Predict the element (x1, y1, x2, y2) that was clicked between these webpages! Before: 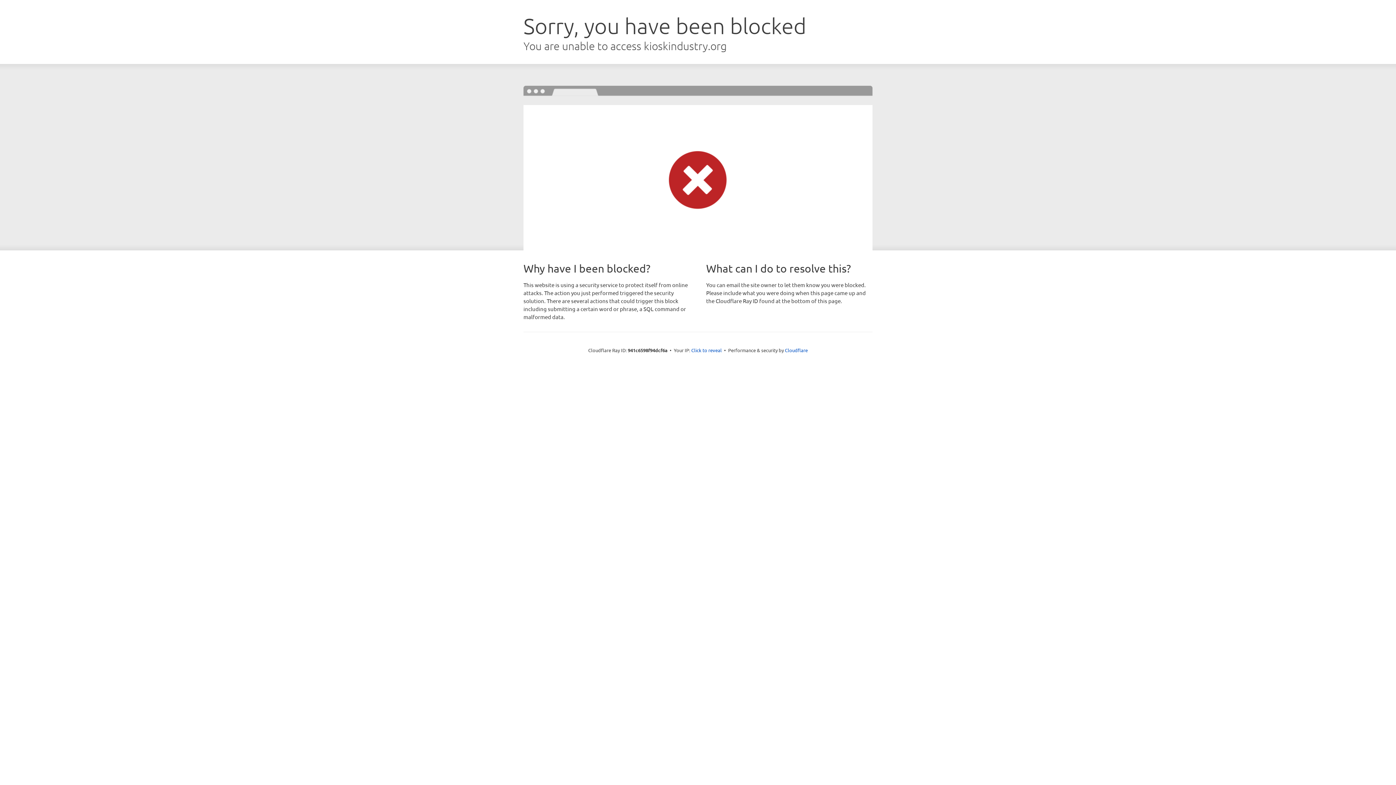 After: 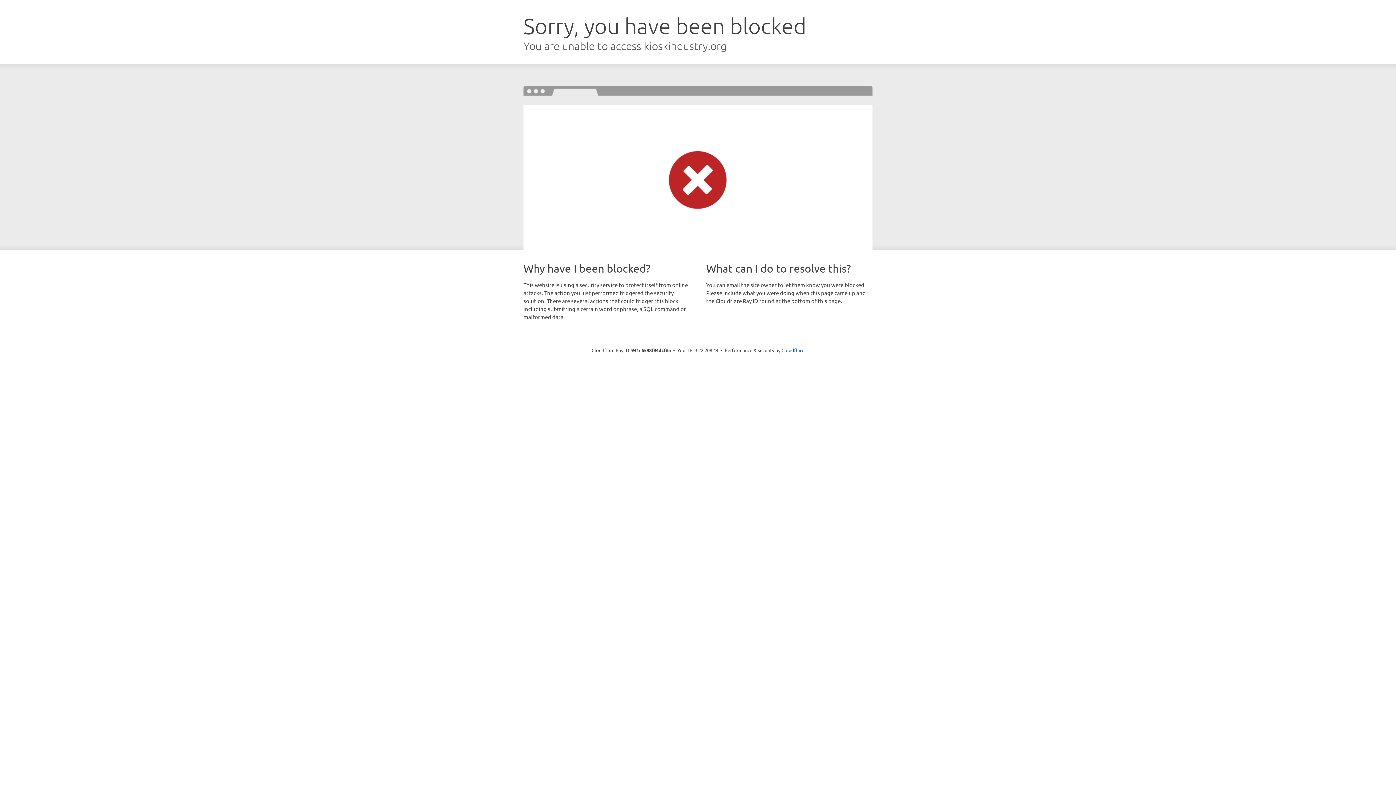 Action: label: Click to reveal bbox: (691, 346, 722, 353)